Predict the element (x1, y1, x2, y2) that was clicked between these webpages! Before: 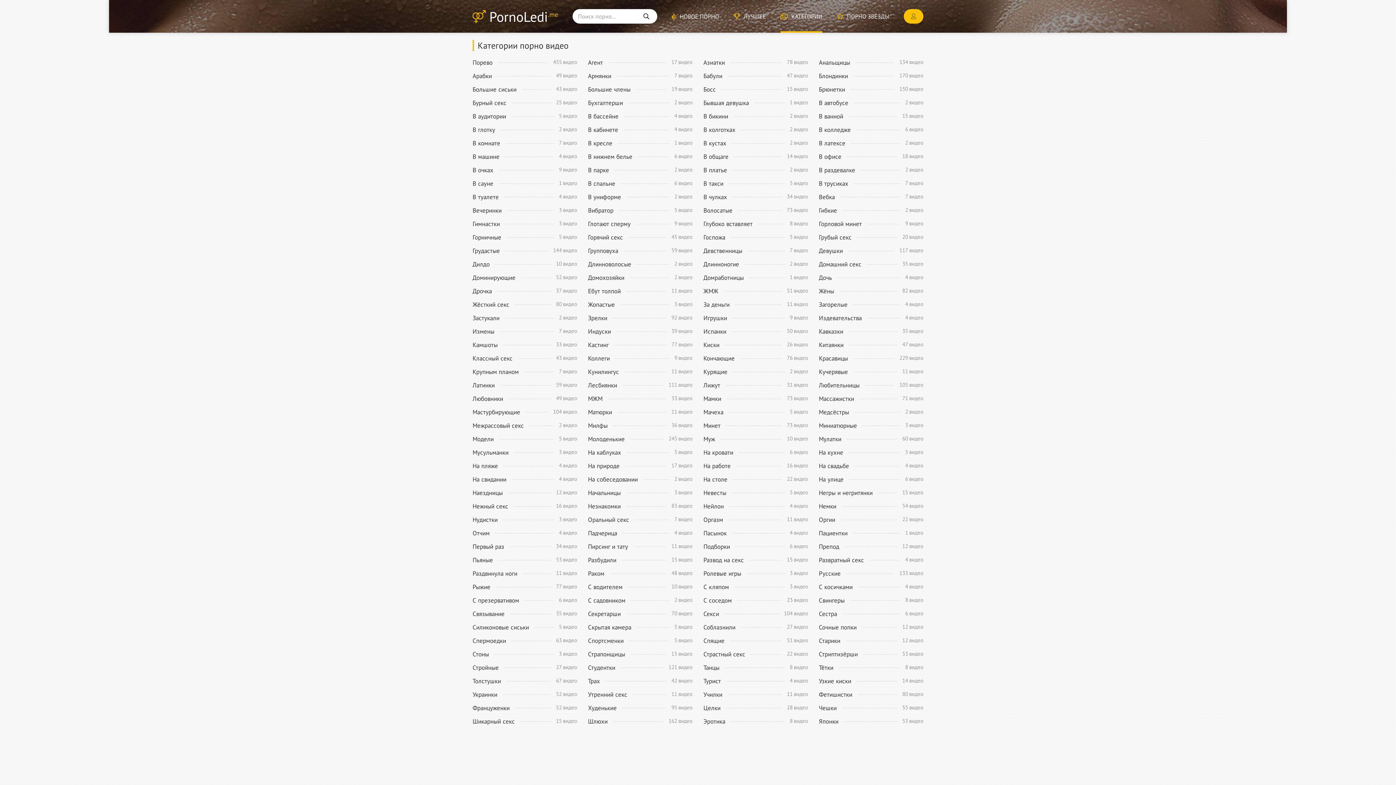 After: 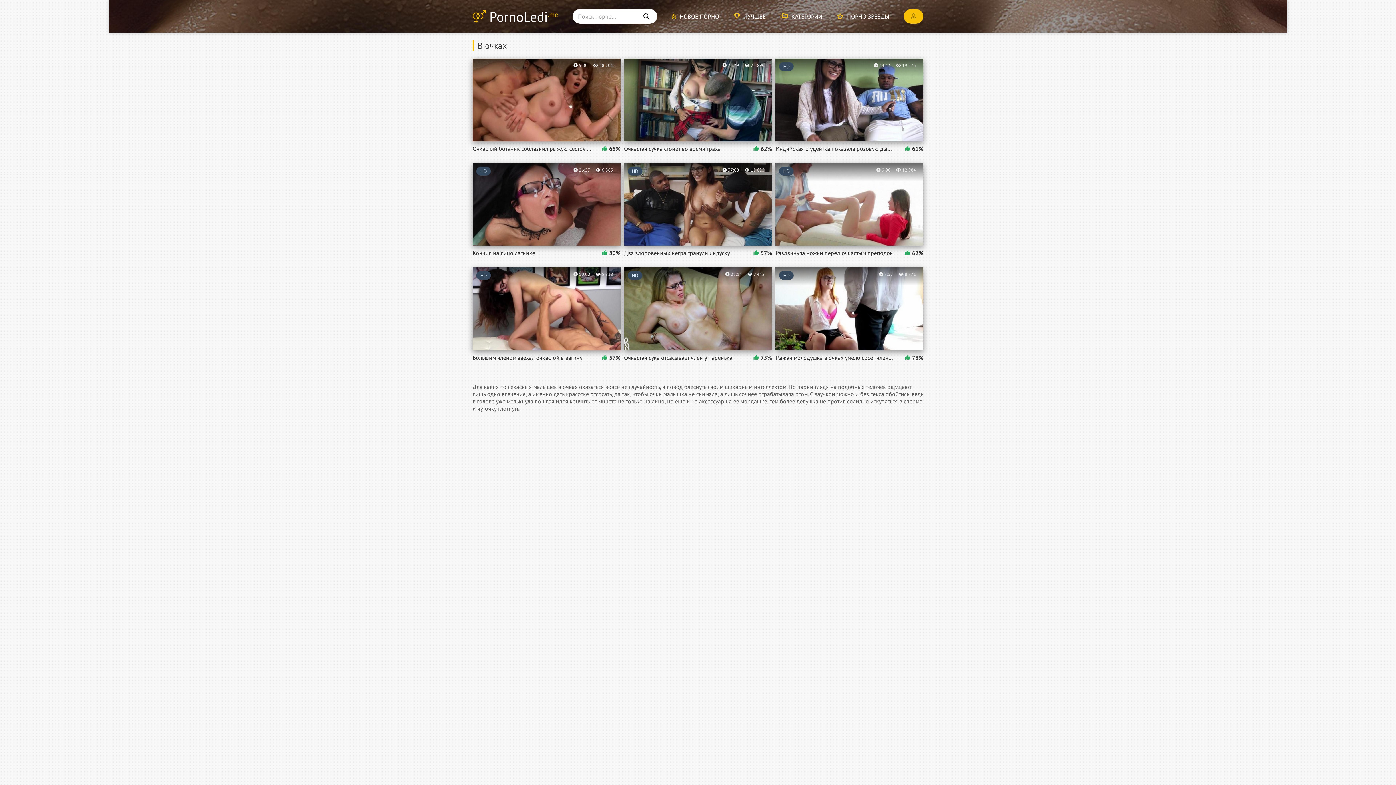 Action: label: В очках bbox: (472, 166, 553, 174)